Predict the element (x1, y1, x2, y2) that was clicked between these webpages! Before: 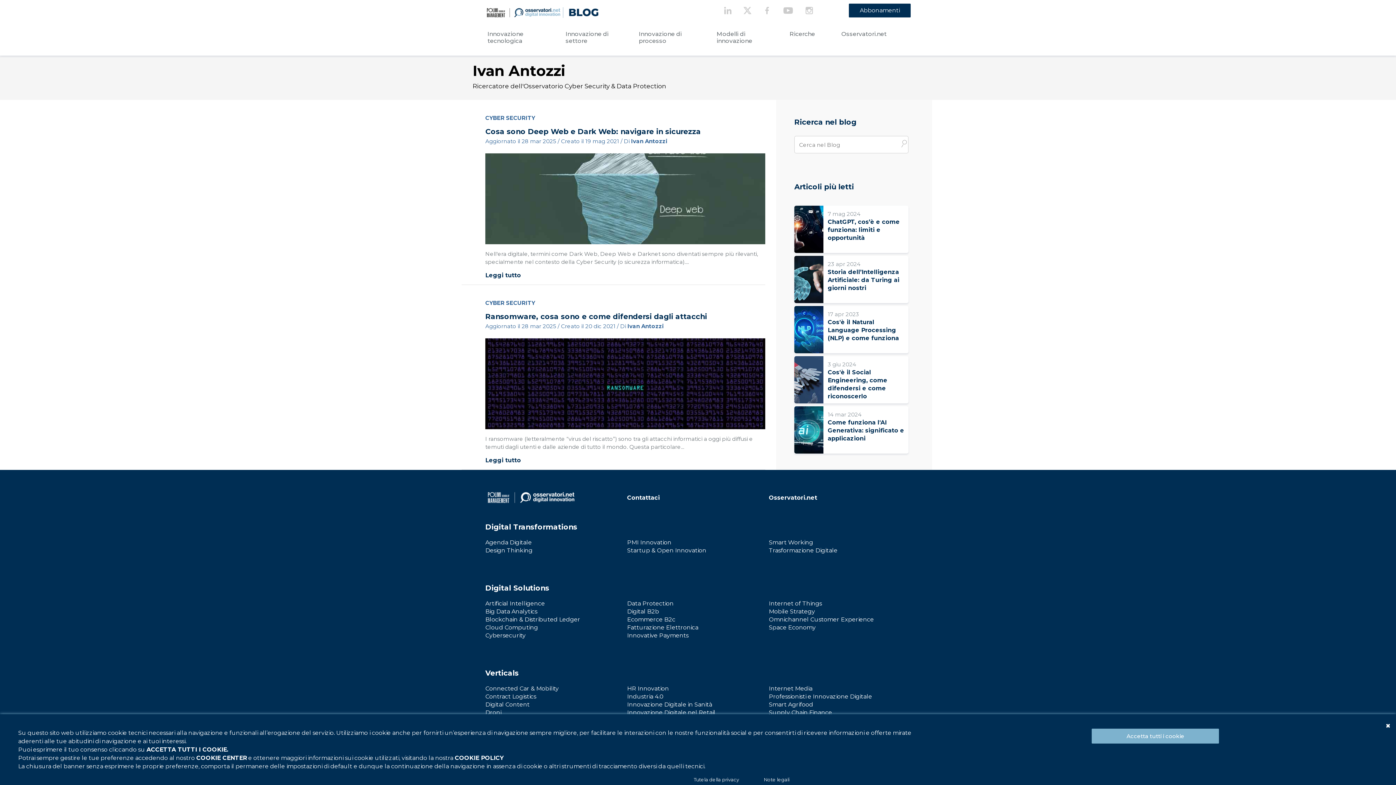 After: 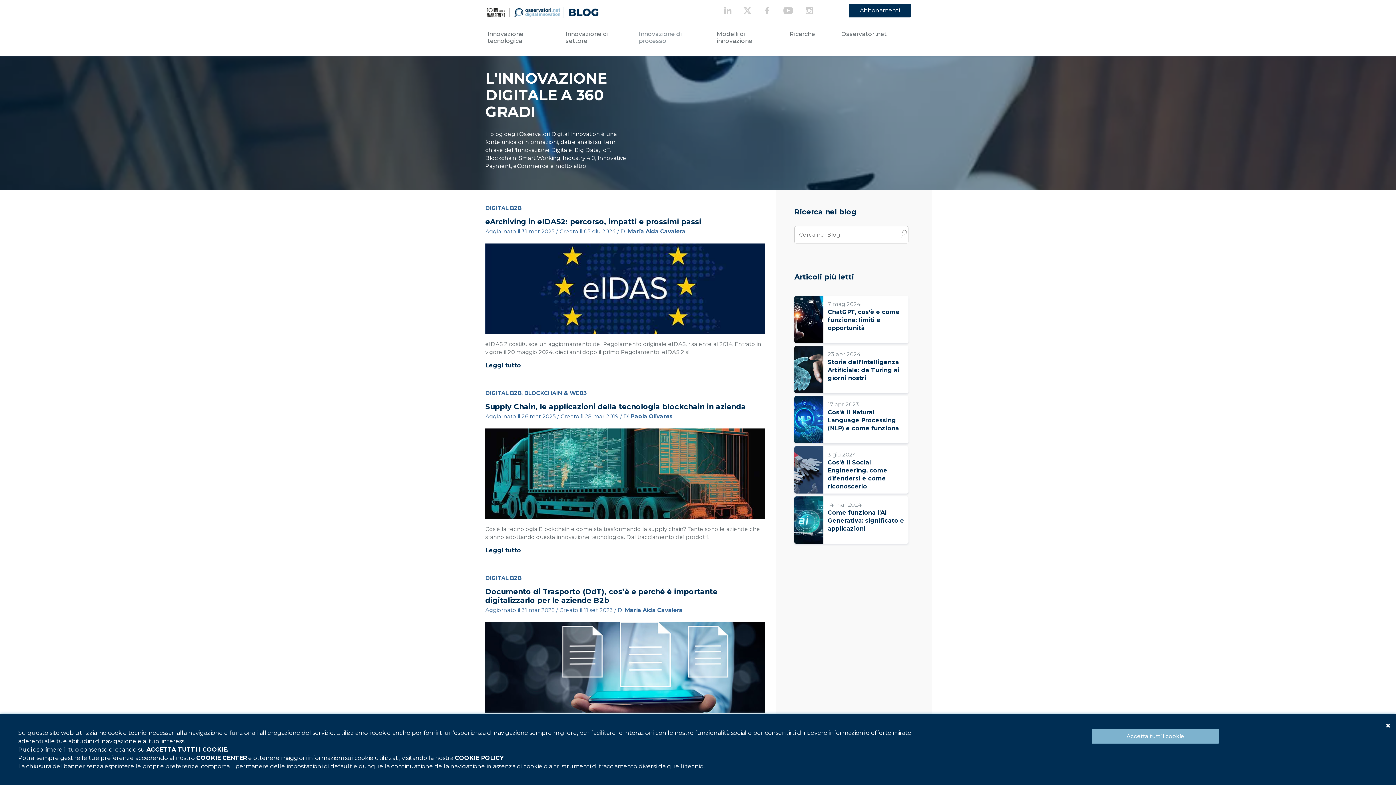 Action: bbox: (627, 607, 769, 615) label: Digital B2b